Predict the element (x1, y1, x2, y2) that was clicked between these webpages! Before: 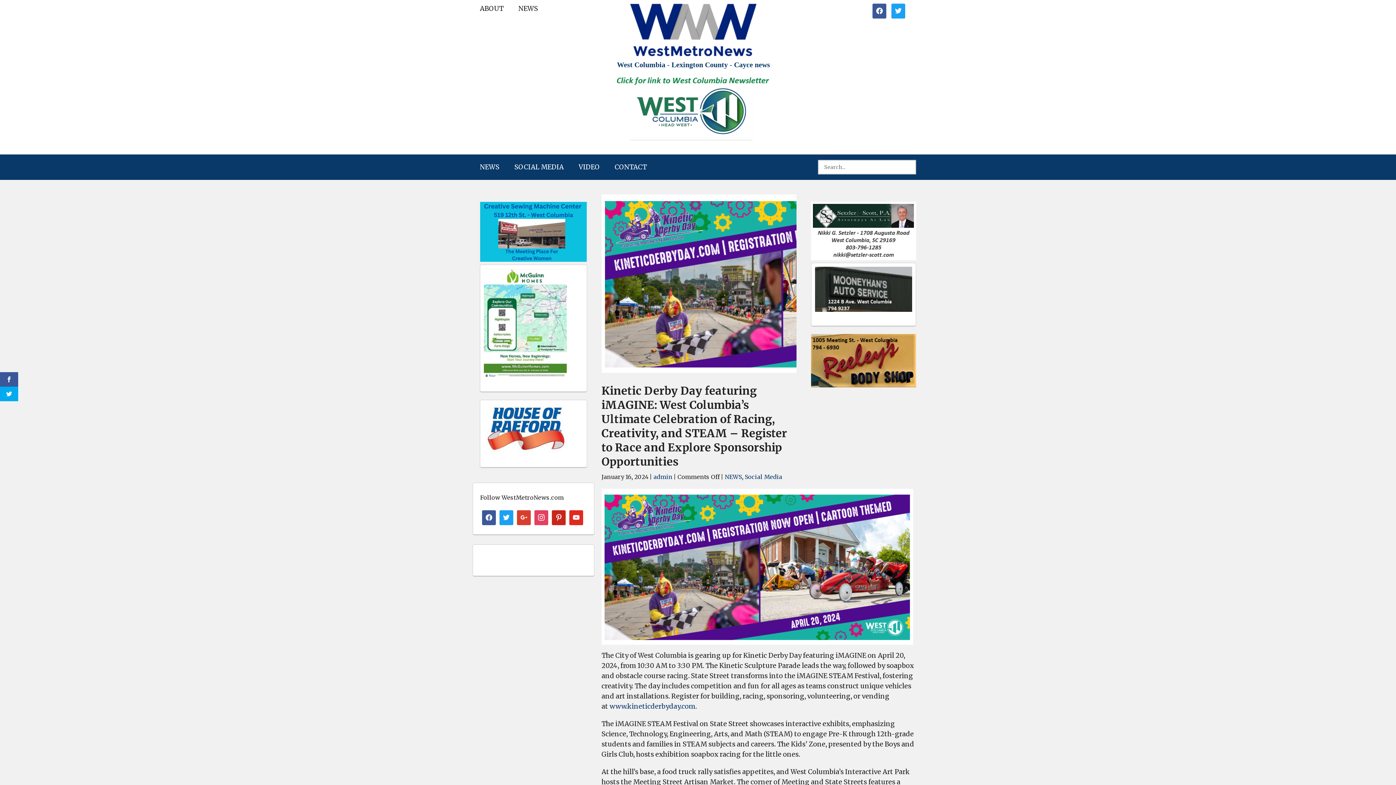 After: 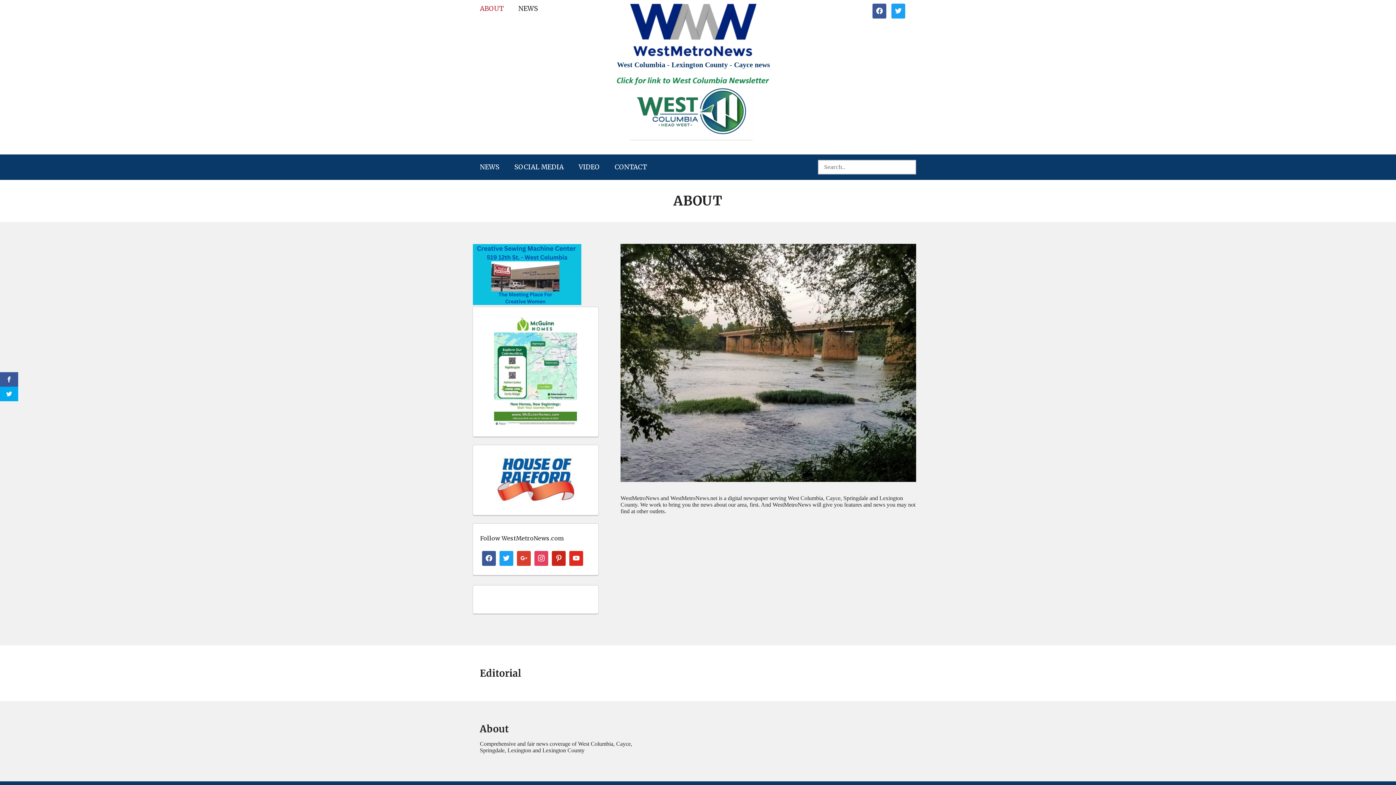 Action: label: ABOUT bbox: (472, 1, 510, 15)